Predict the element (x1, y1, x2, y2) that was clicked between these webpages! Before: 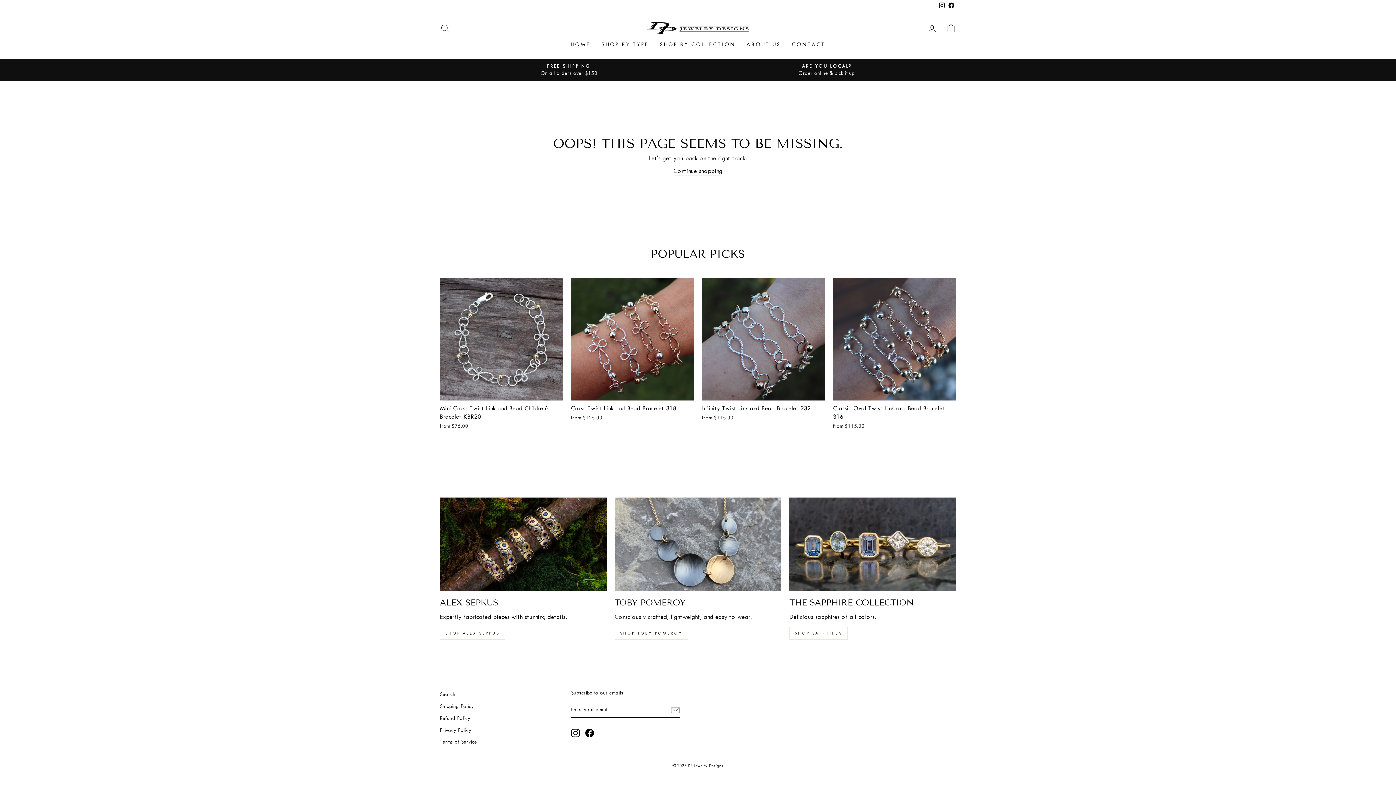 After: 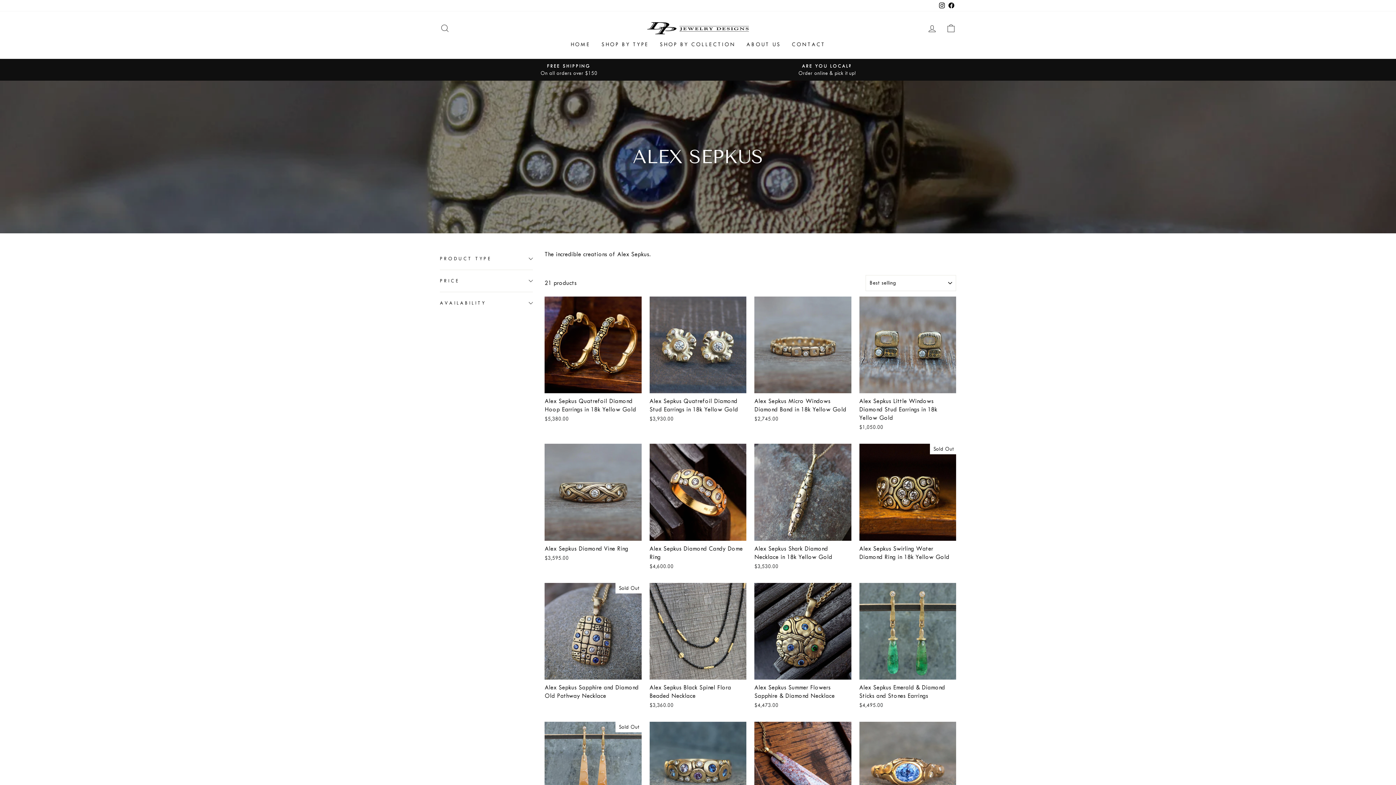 Action: bbox: (440, 497, 606, 591) label: Alex Sepkus